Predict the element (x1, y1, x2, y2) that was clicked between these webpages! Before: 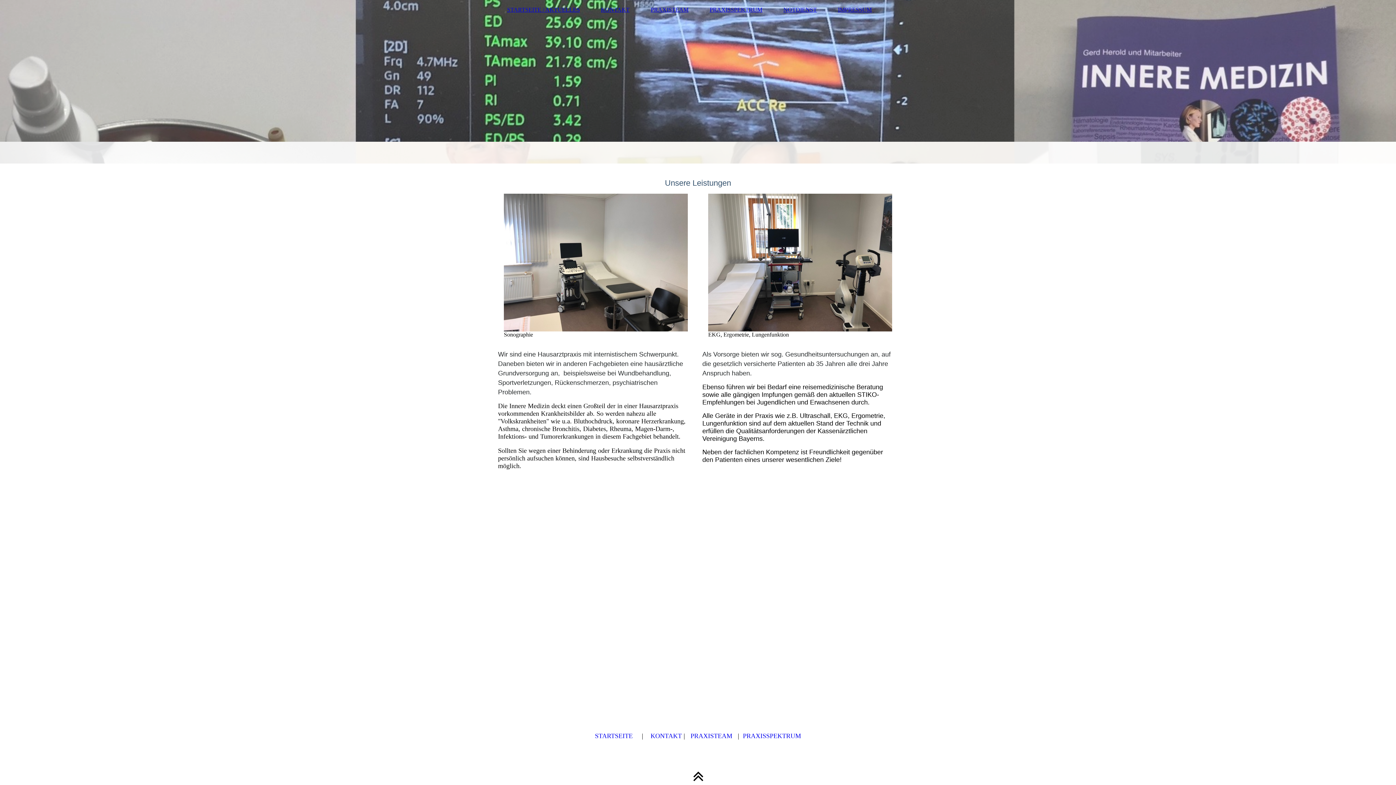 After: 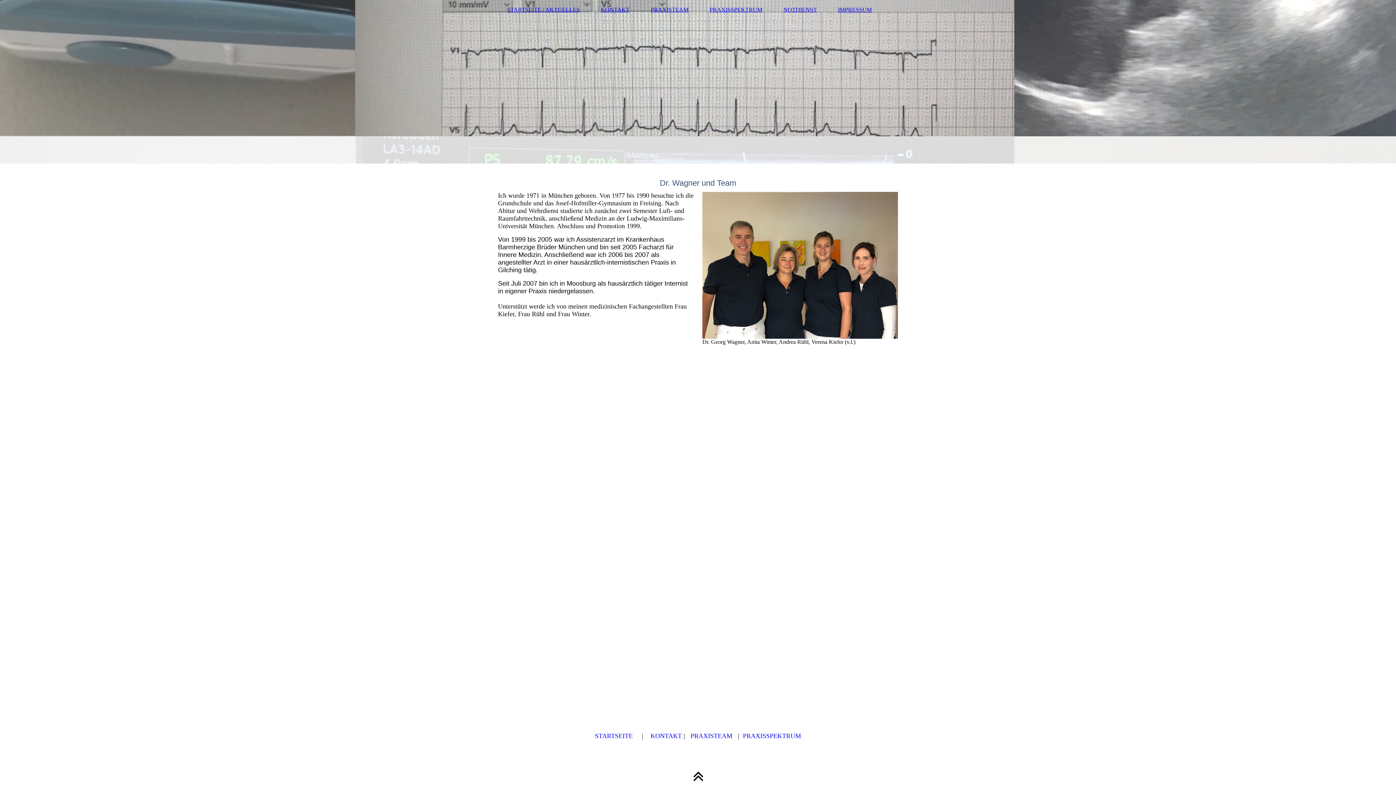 Action: bbox: (641, 5, 697, 14) label: PRAXISTEAM